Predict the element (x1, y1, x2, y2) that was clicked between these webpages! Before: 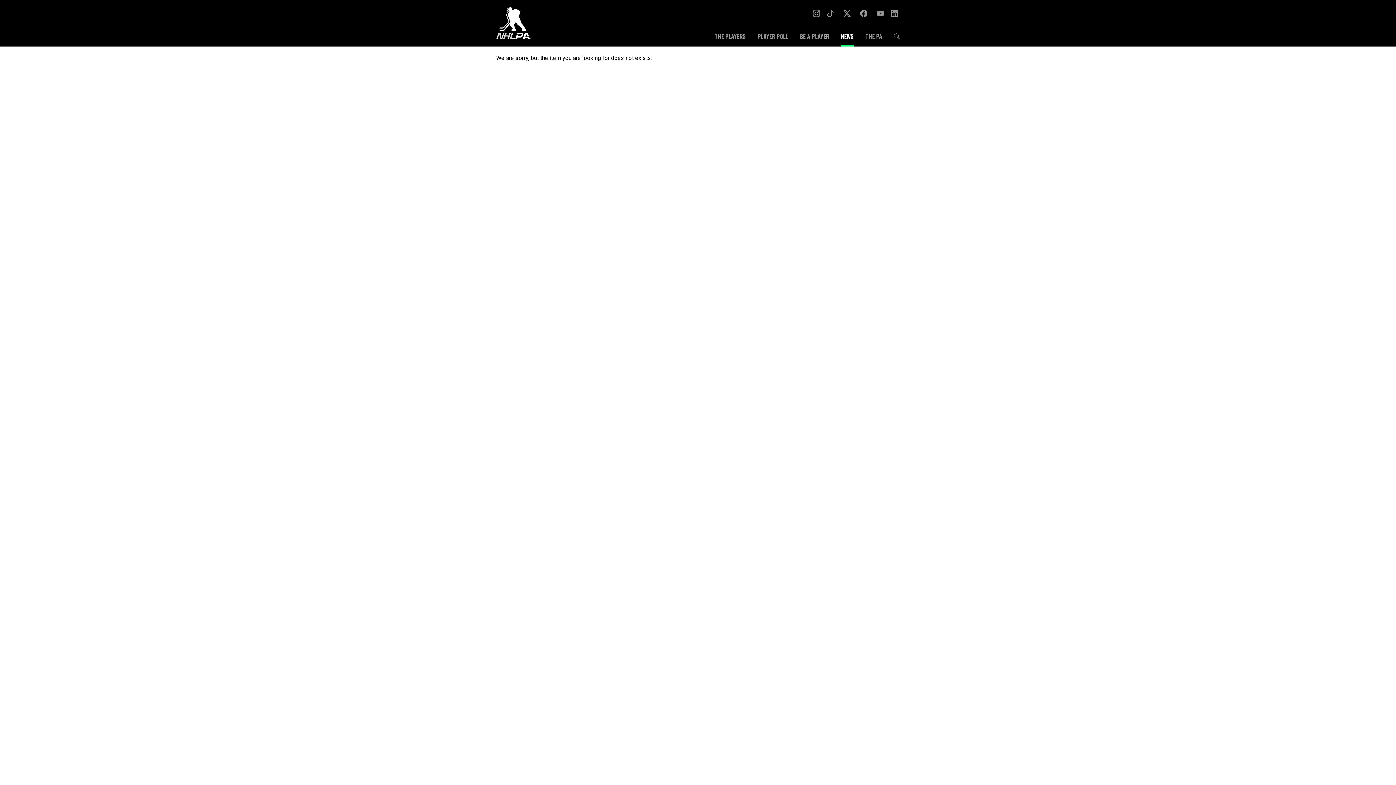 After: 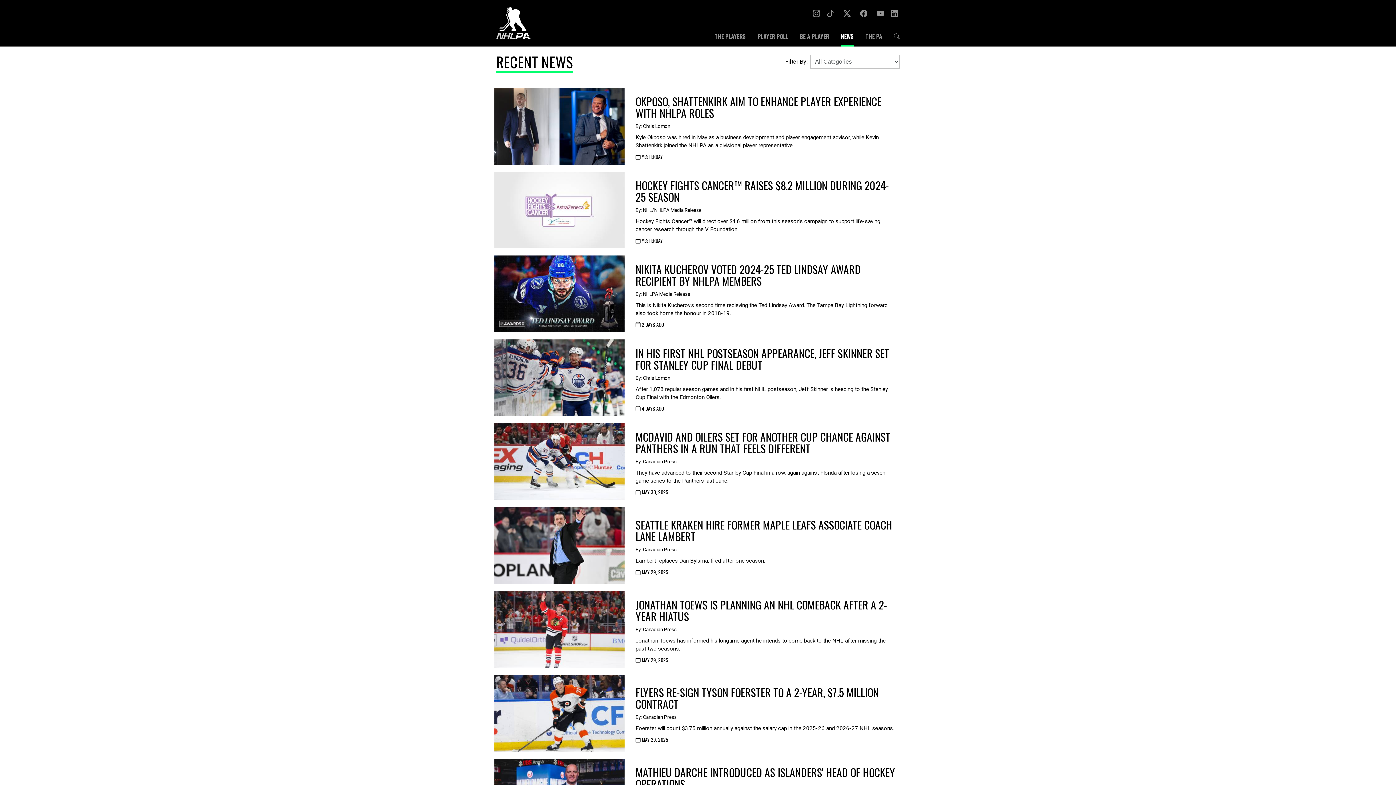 Action: label: NEWS bbox: (841, 33, 854, 46)